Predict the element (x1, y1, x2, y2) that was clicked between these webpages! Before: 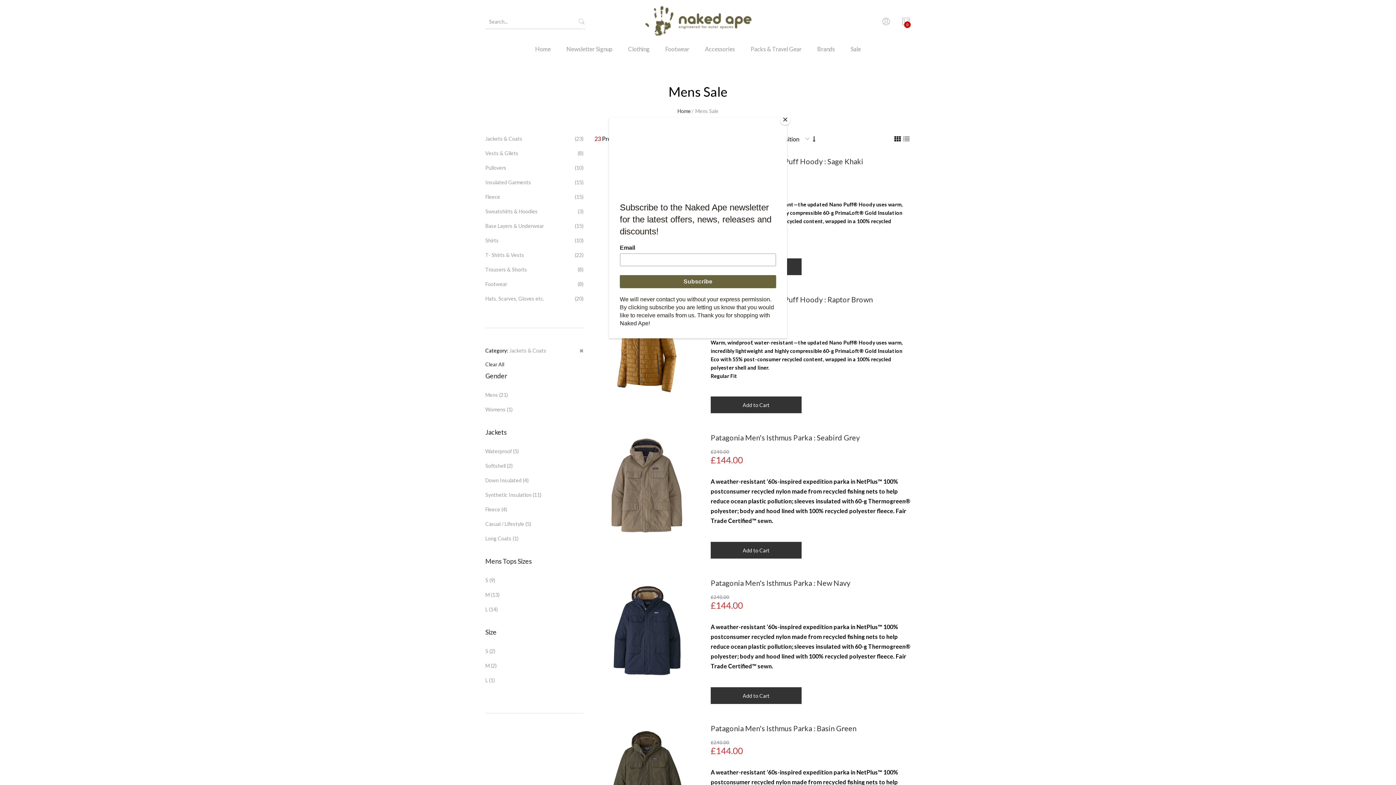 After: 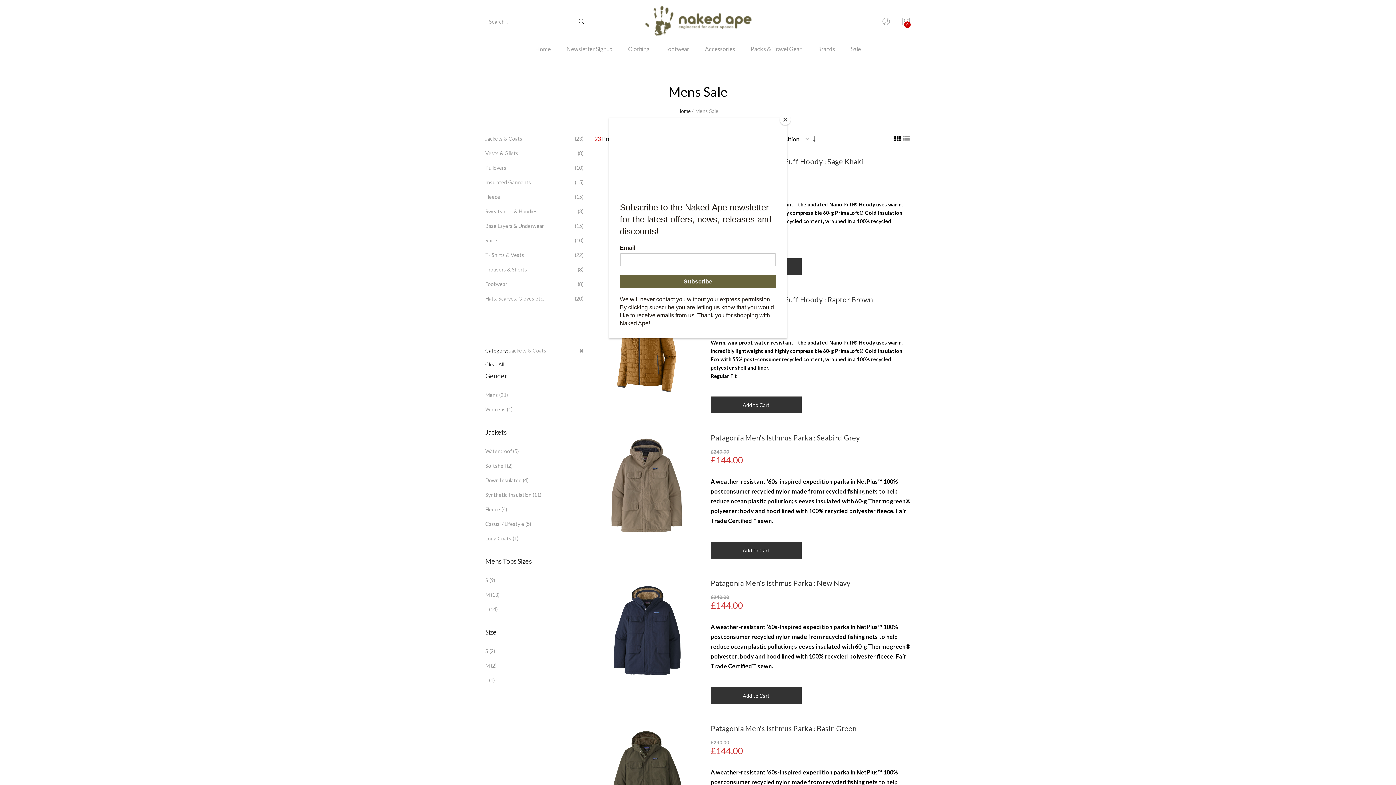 Action: bbox: (578, 14, 585, 29)